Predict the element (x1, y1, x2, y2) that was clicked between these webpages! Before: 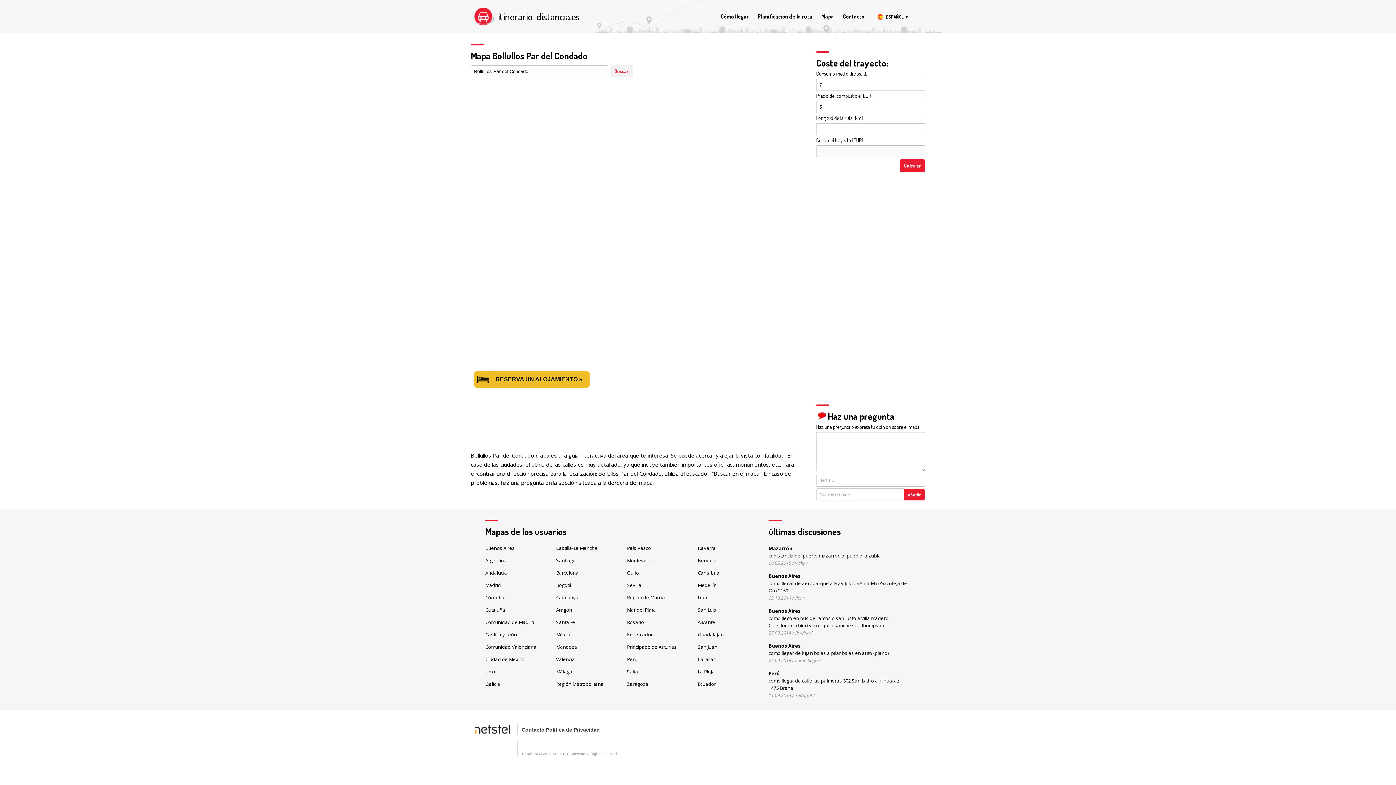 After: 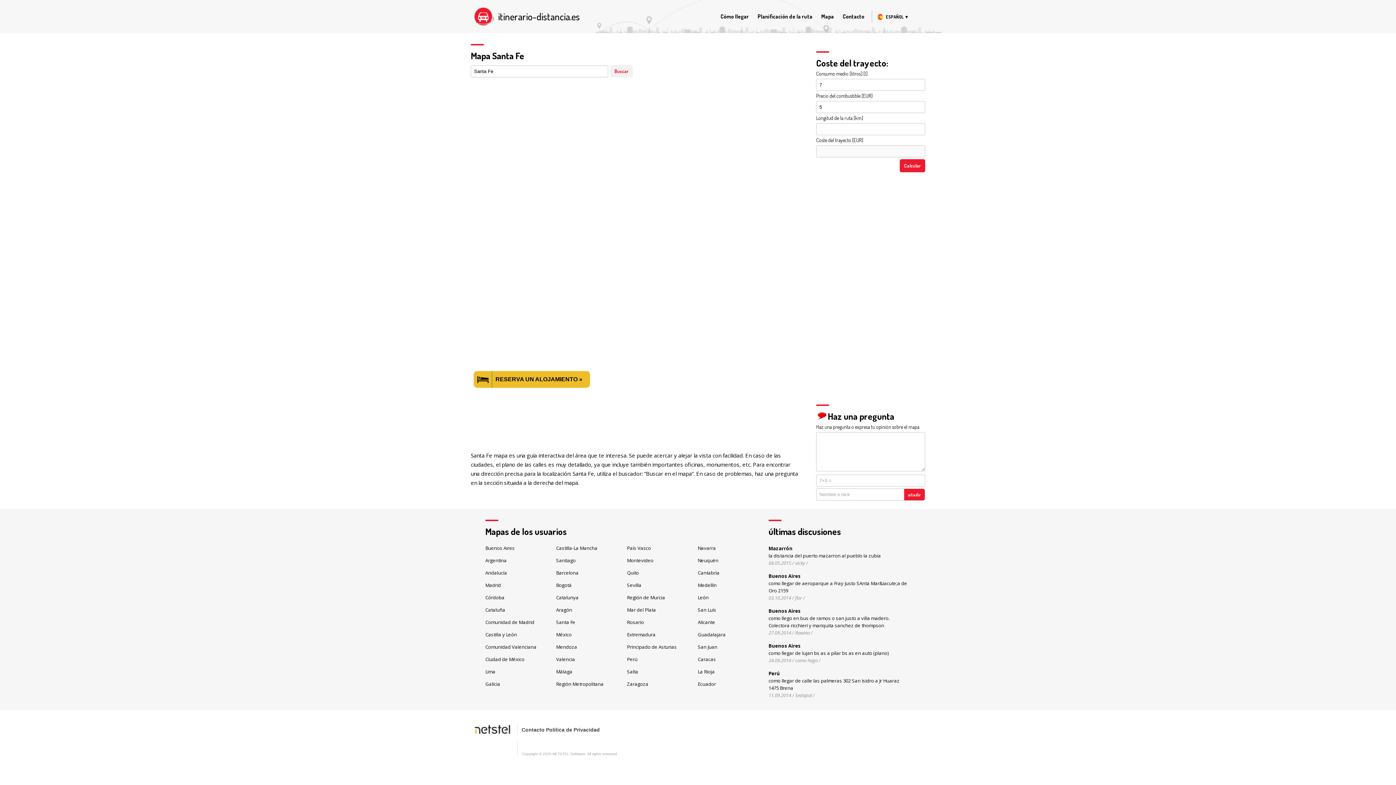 Action: label: Santa Fe bbox: (556, 619, 575, 625)